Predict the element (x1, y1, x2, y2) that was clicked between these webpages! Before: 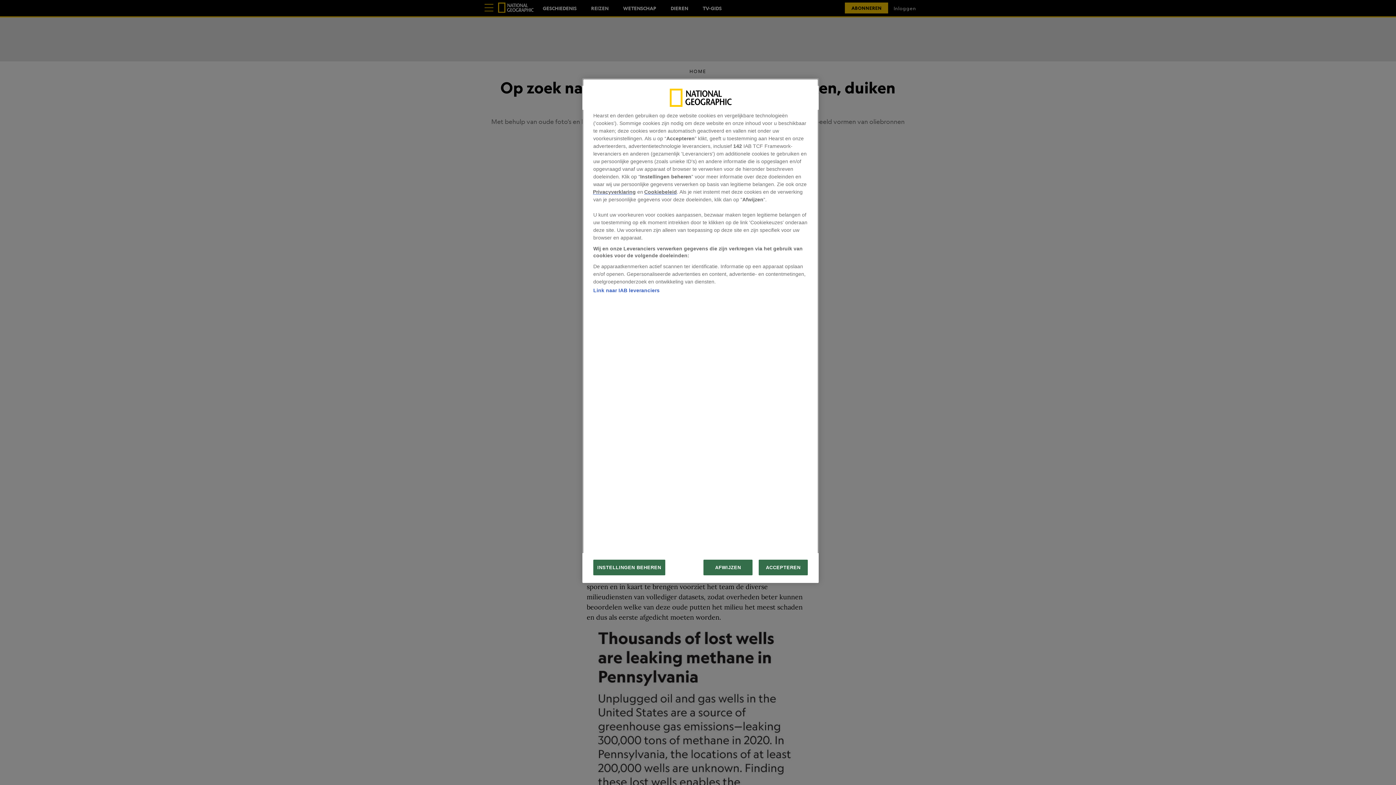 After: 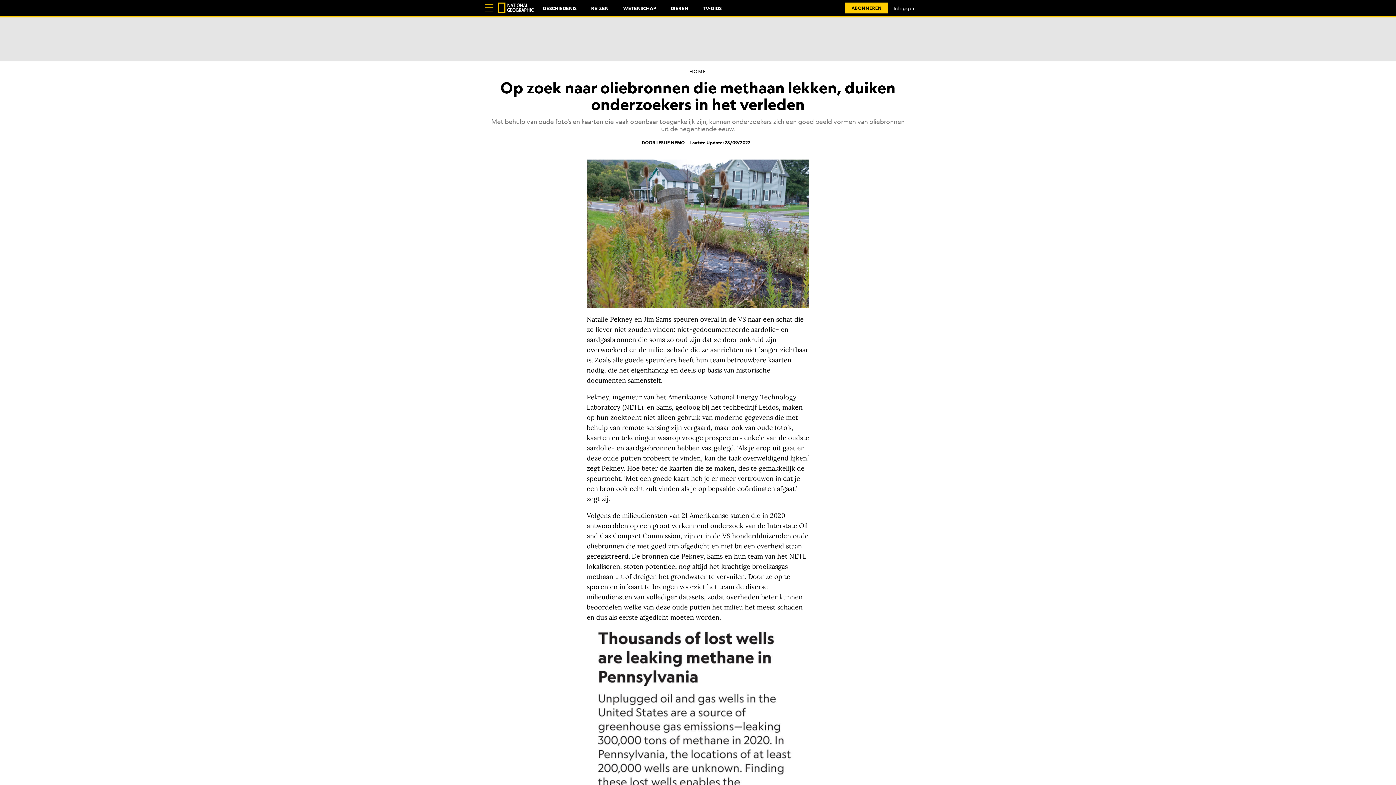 Action: label: AFWIJZEN bbox: (703, 560, 752, 575)